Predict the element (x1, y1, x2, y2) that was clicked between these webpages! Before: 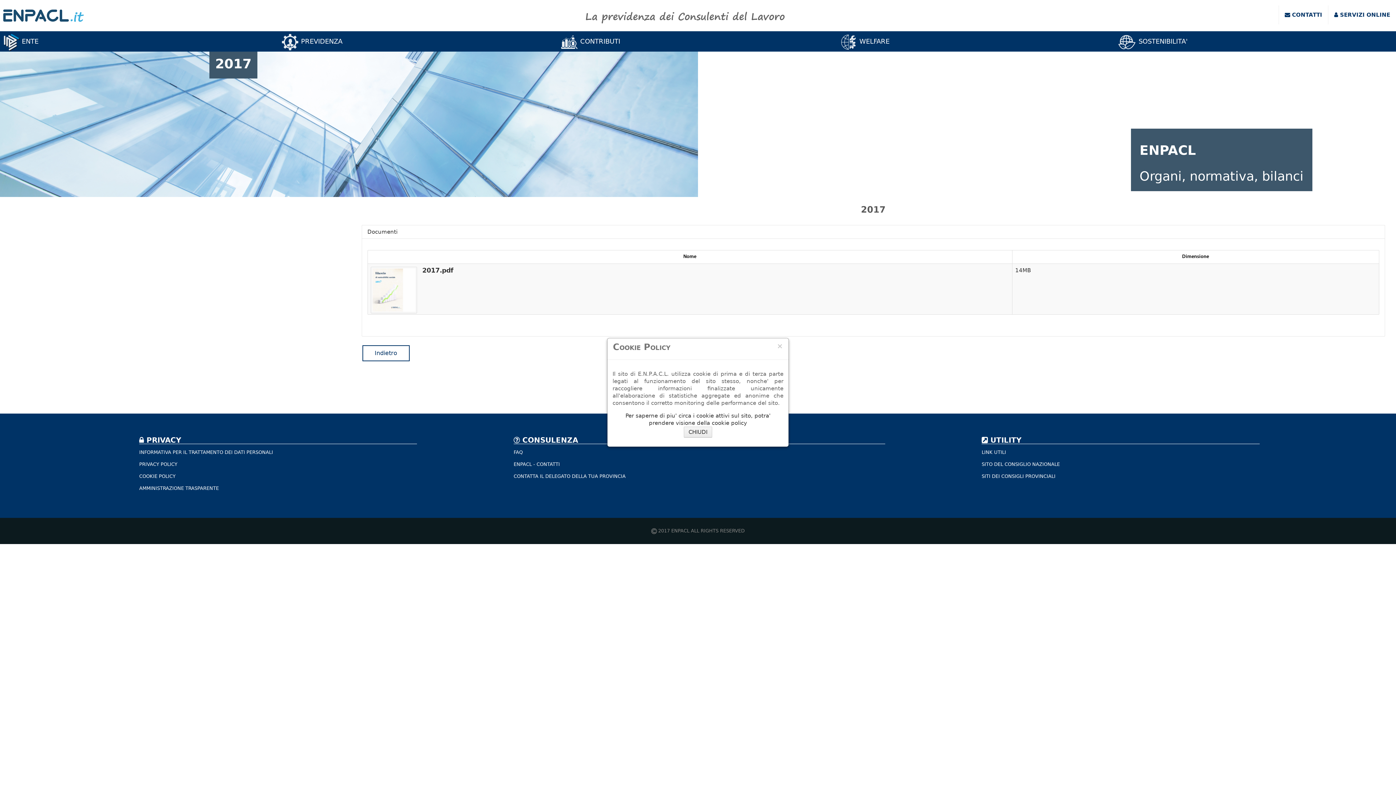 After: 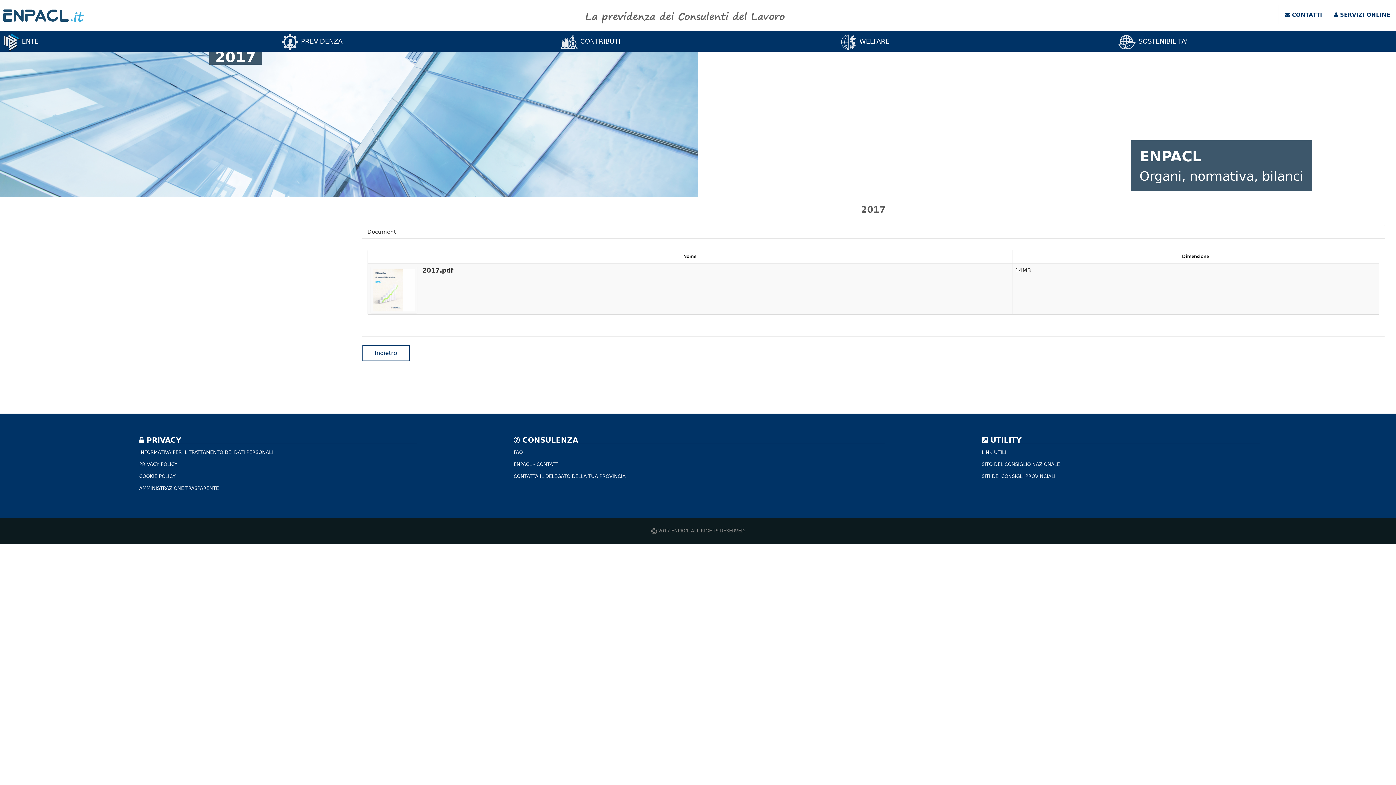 Action: bbox: (684, 426, 712, 437) label: CHIUDI